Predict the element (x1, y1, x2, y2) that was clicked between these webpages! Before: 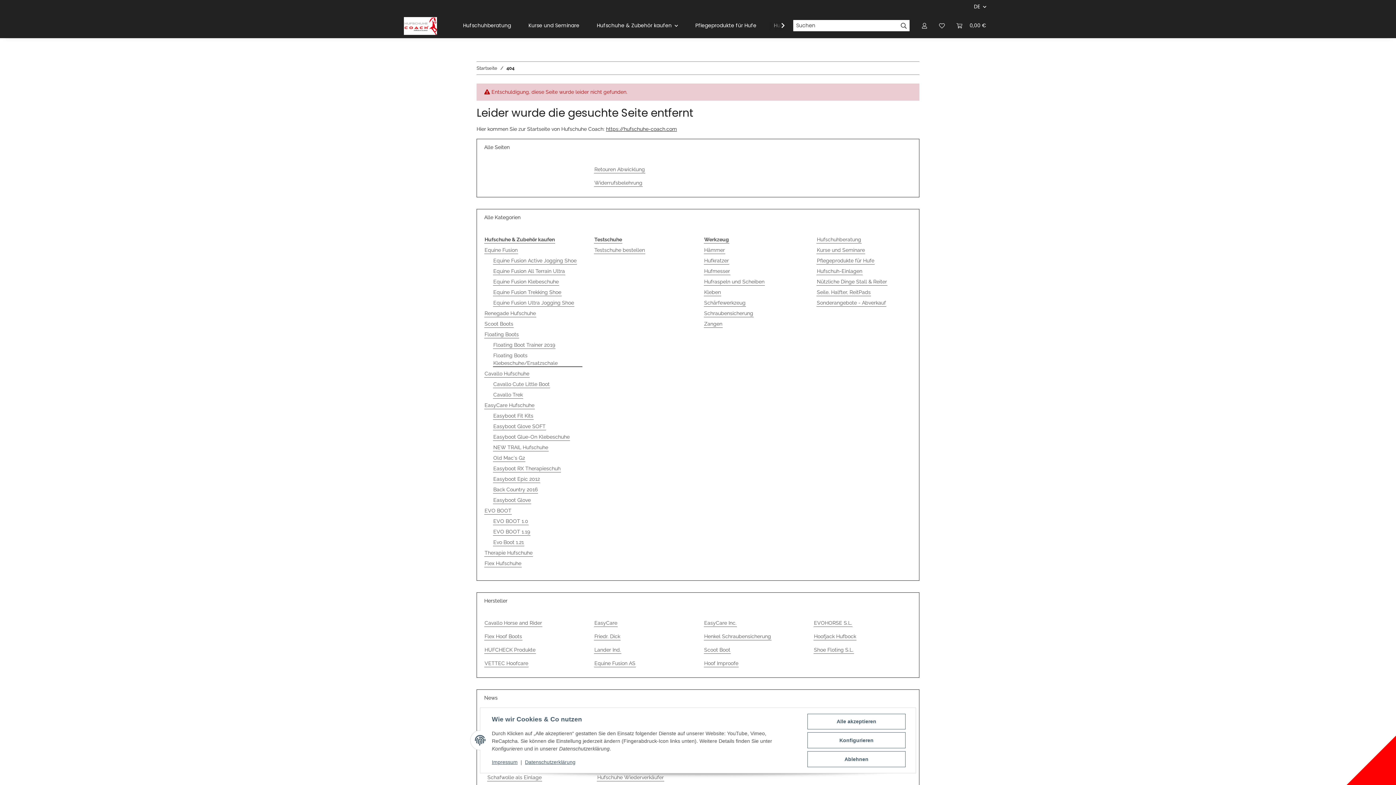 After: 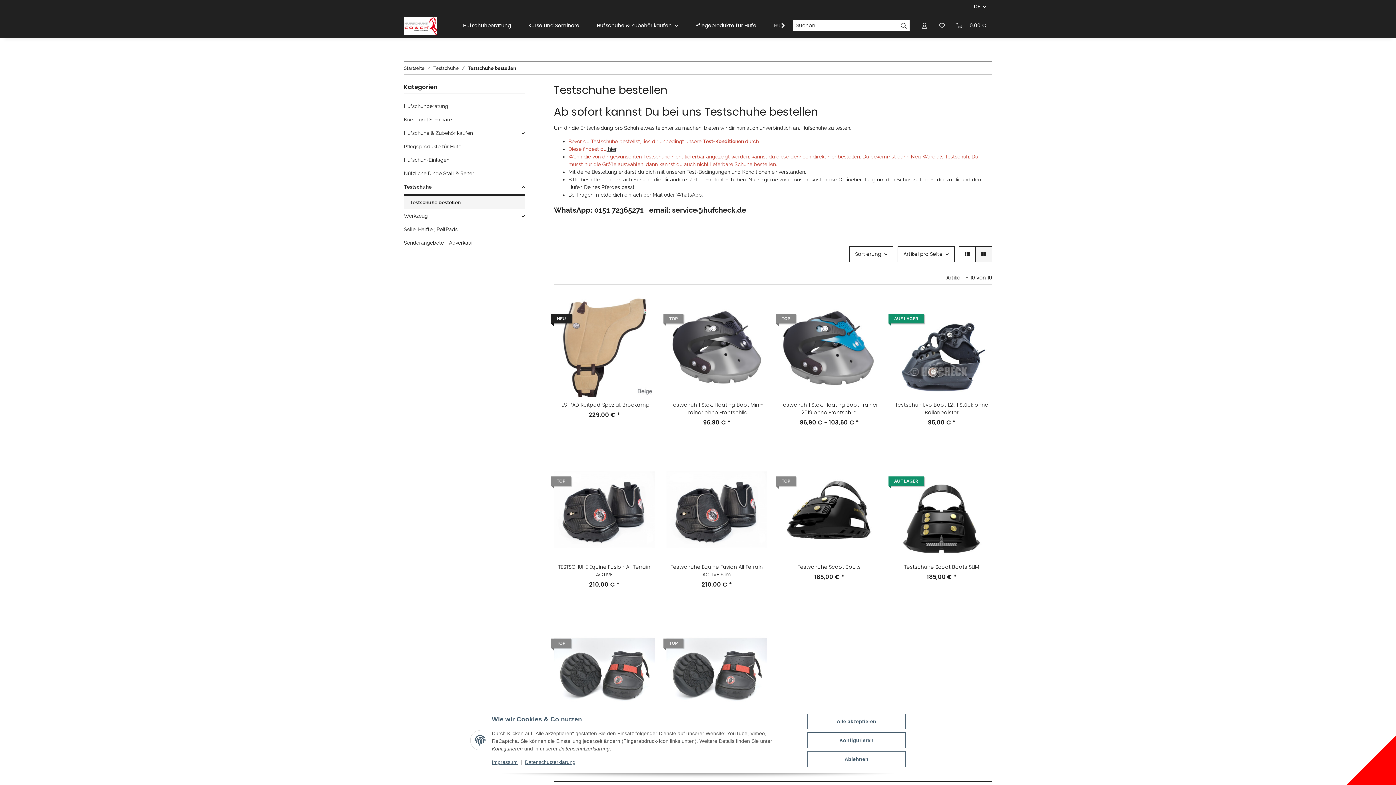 Action: label: Testschuhe bestellen bbox: (594, 246, 645, 254)